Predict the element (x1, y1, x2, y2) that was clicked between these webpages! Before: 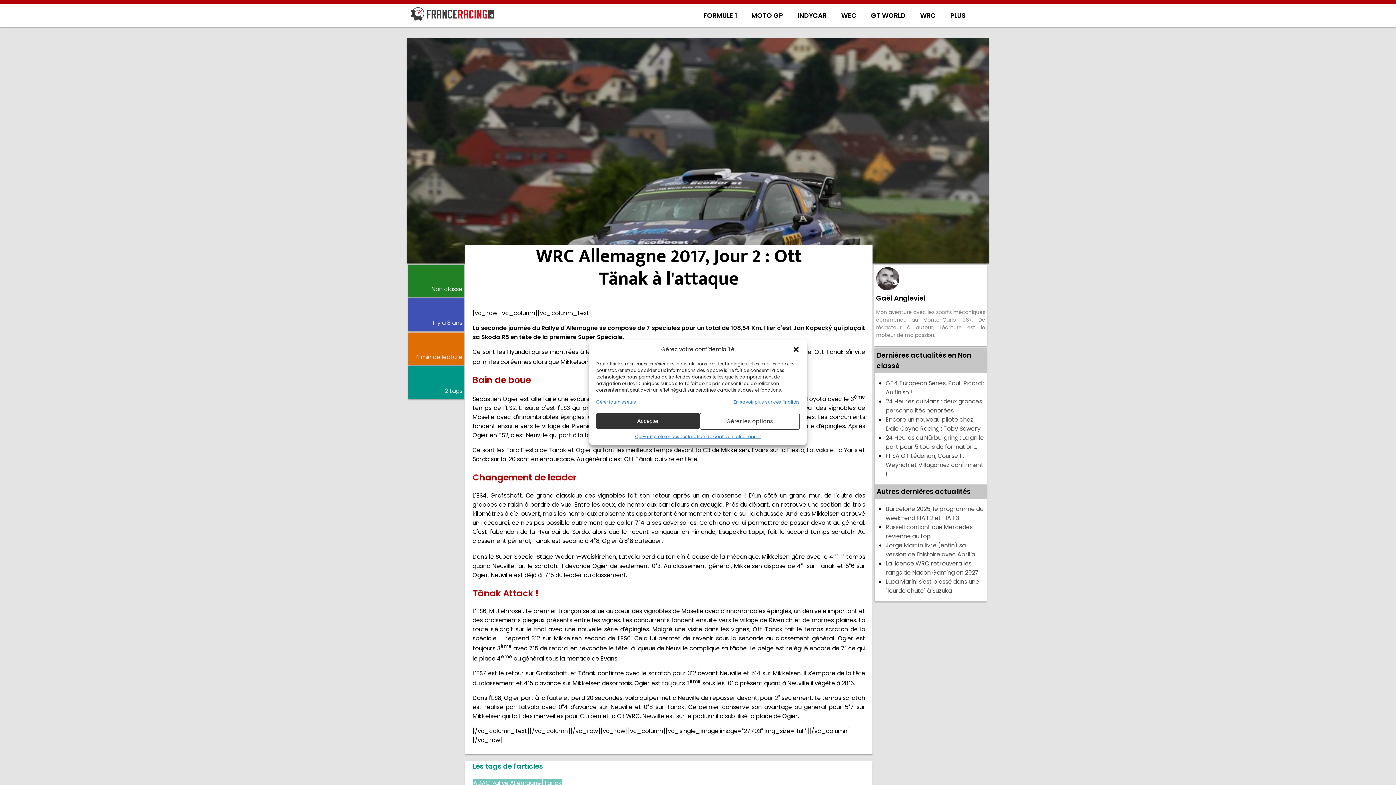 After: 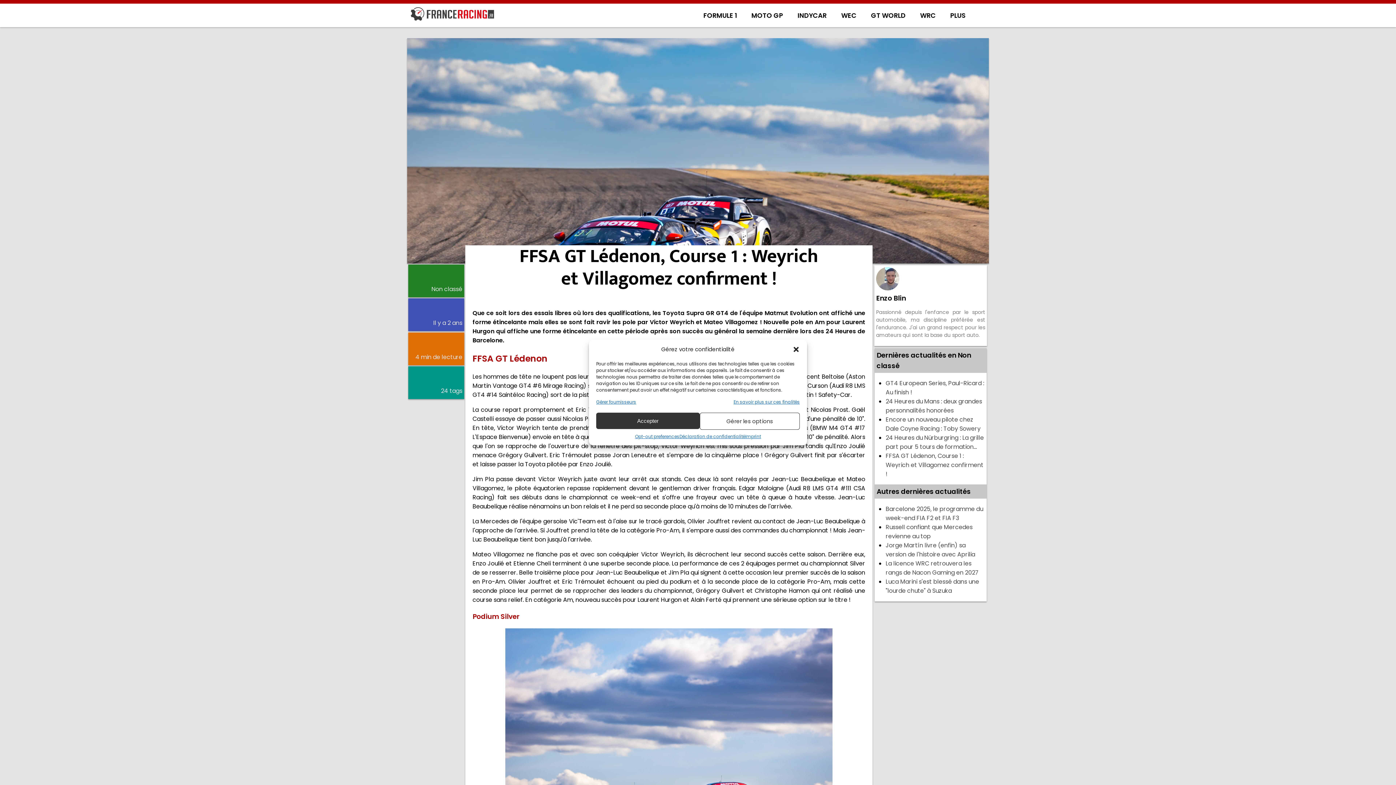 Action: bbox: (885, 452, 983, 478) label: FFSA GT Lédenon, Course 1 : Weyrich et Villagomez confirment !